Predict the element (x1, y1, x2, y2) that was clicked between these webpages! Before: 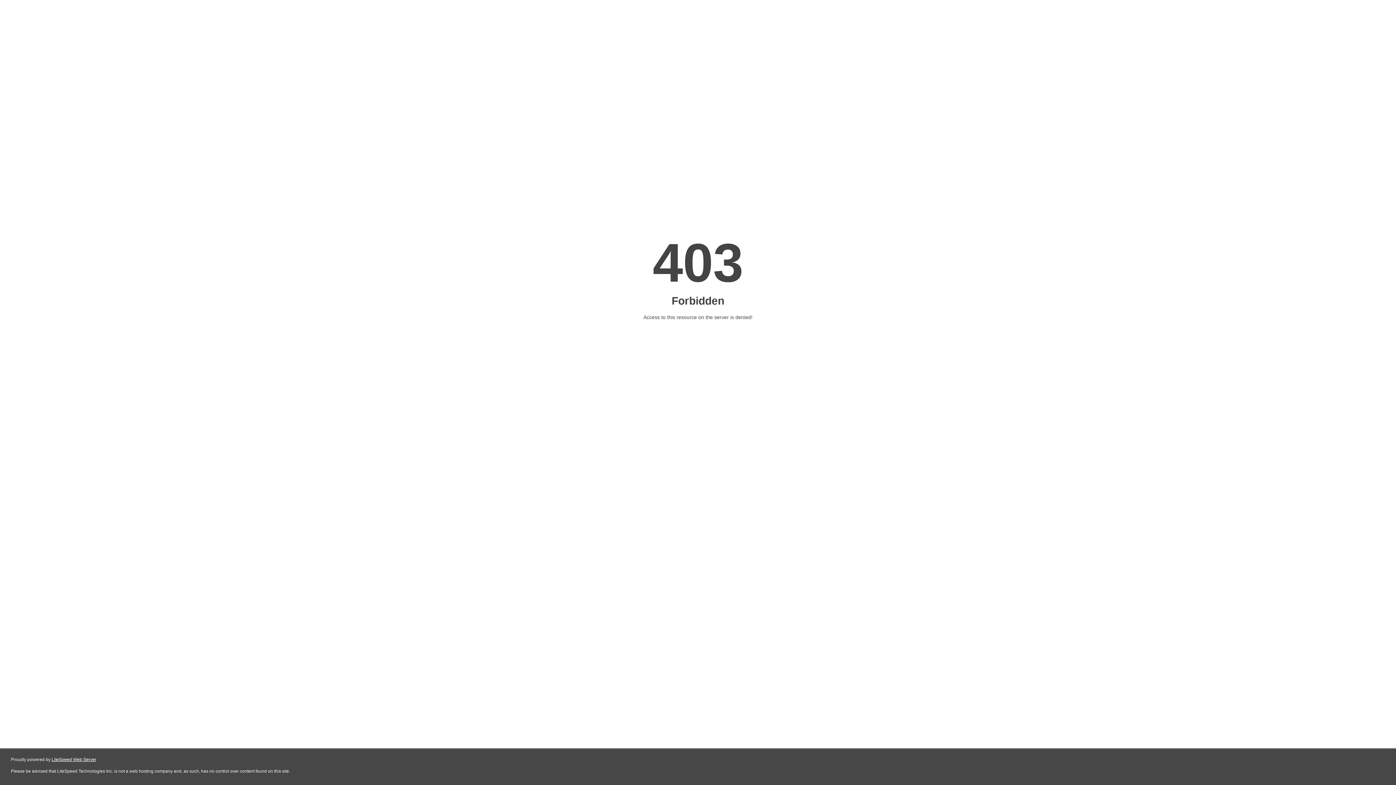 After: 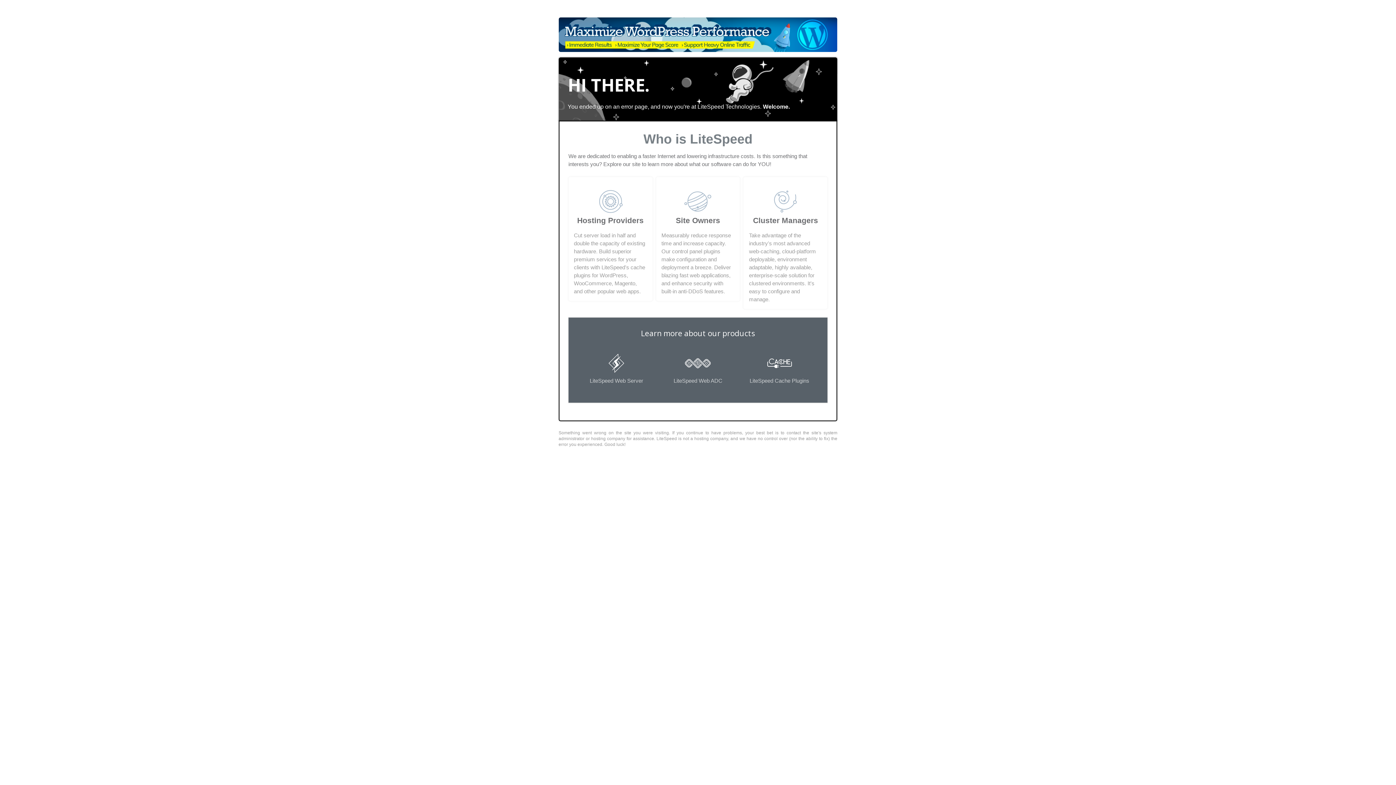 Action: bbox: (51, 757, 96, 762) label: LiteSpeed Web Server